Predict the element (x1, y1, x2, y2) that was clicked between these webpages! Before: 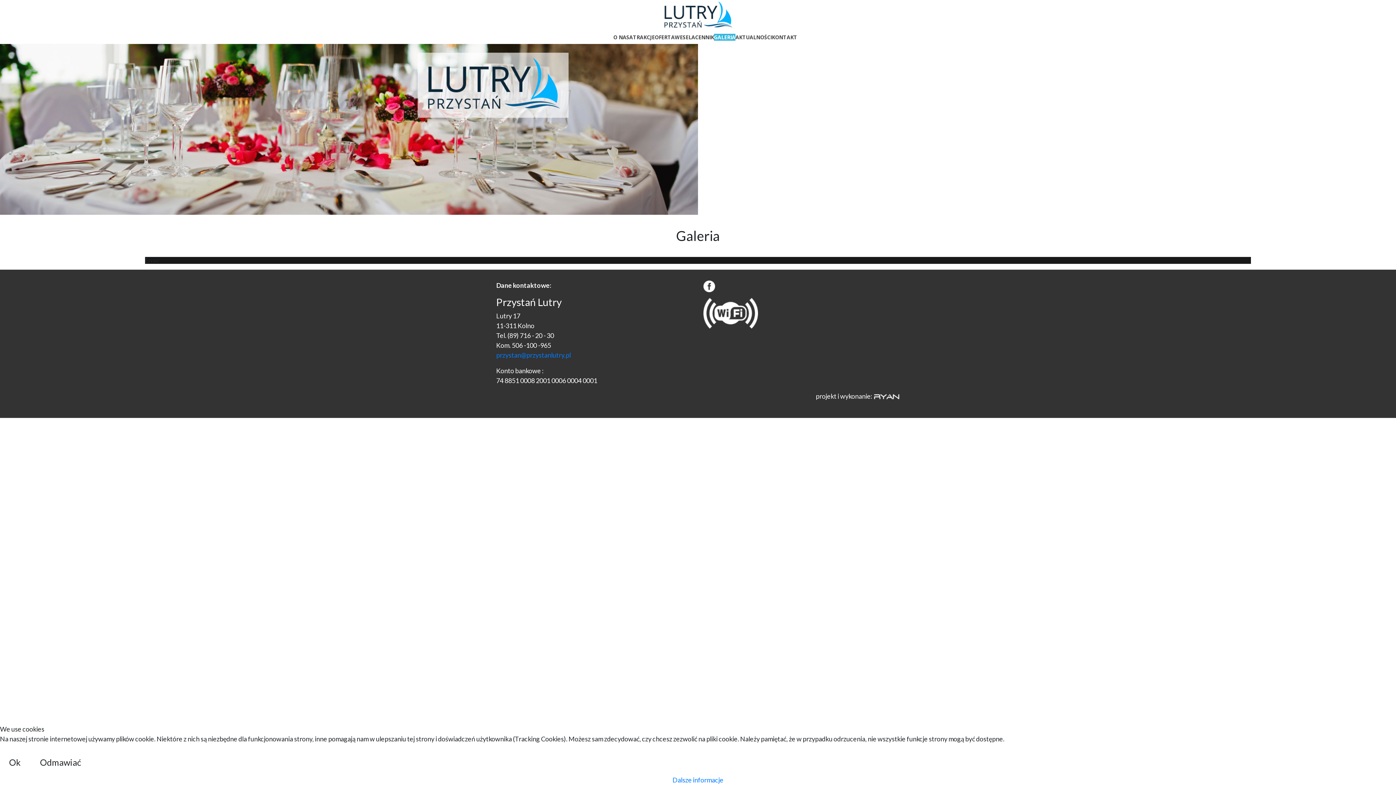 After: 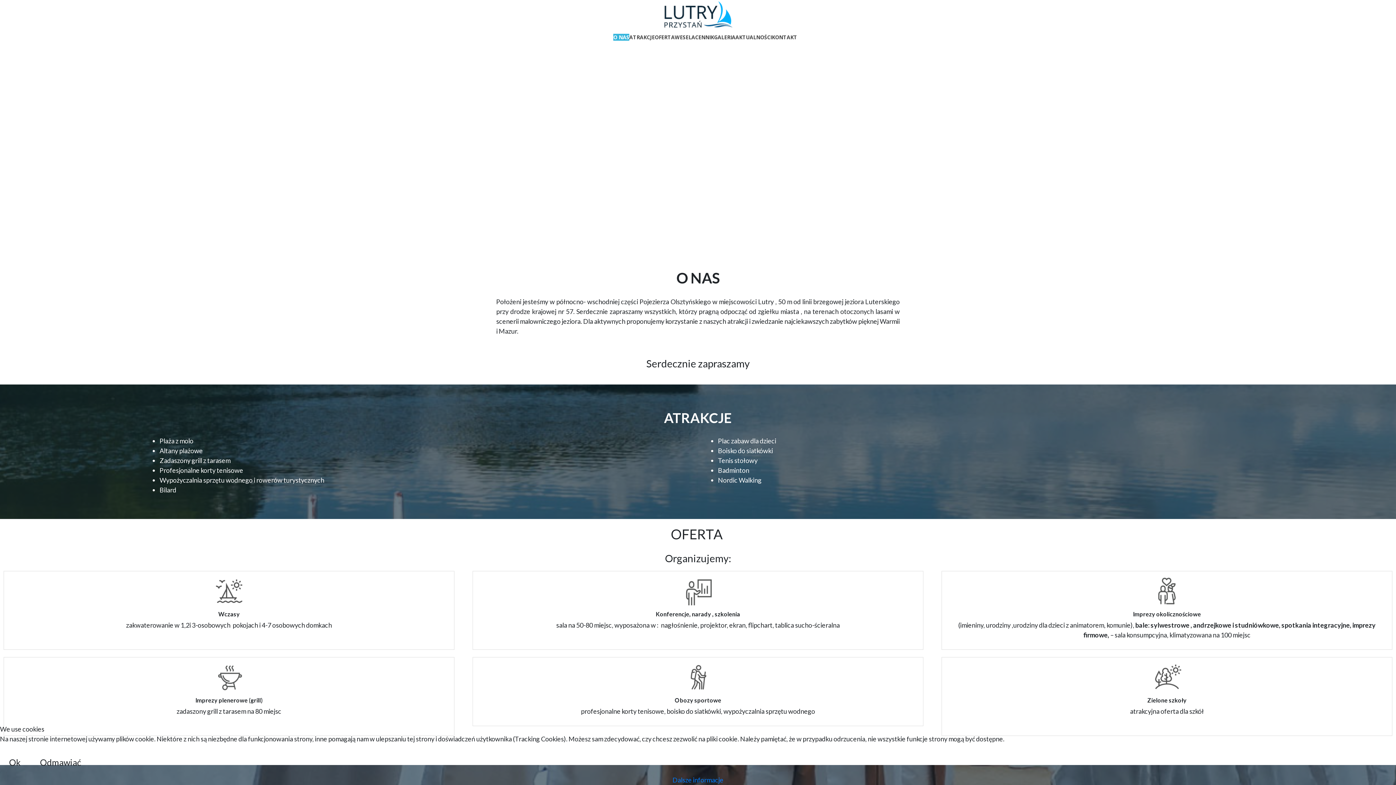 Action: bbox: (661, 10, 735, 18)